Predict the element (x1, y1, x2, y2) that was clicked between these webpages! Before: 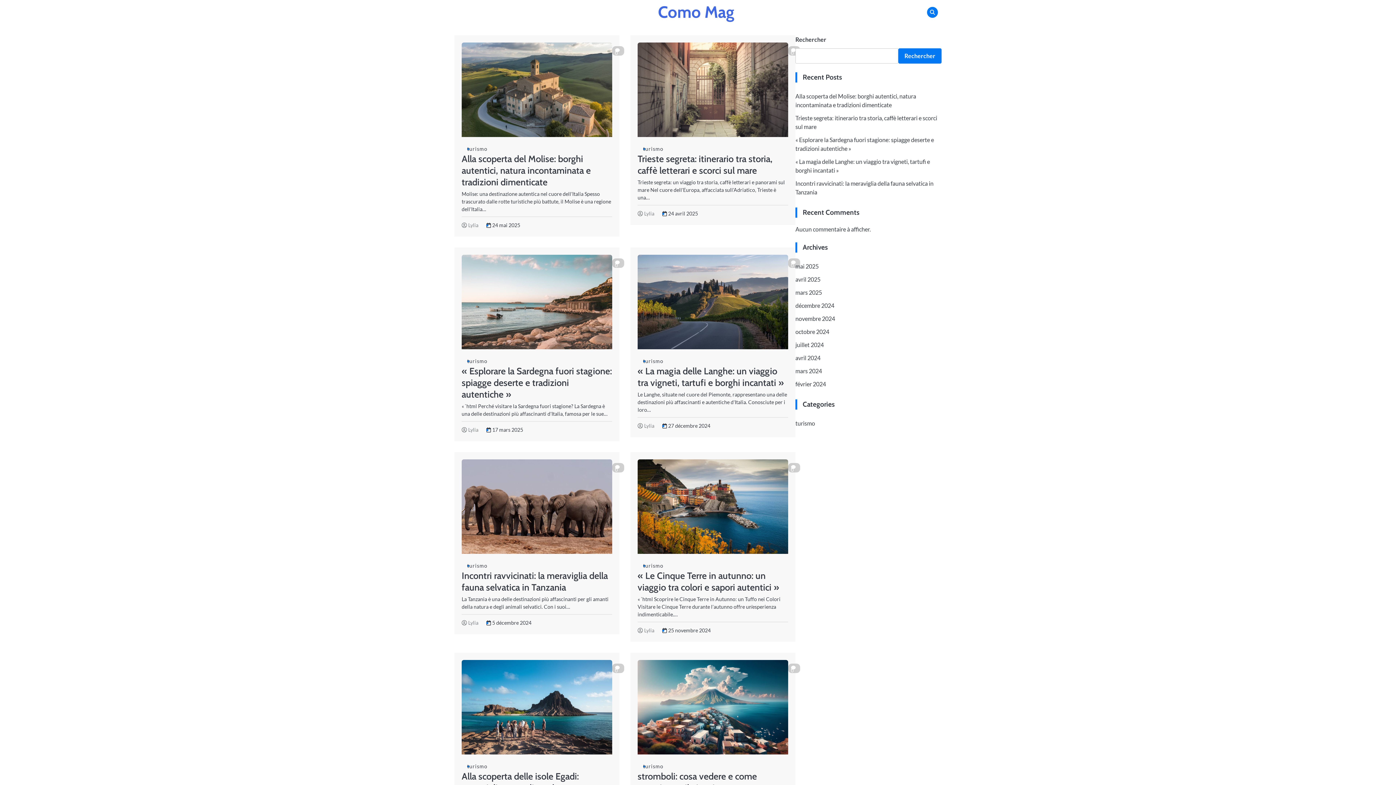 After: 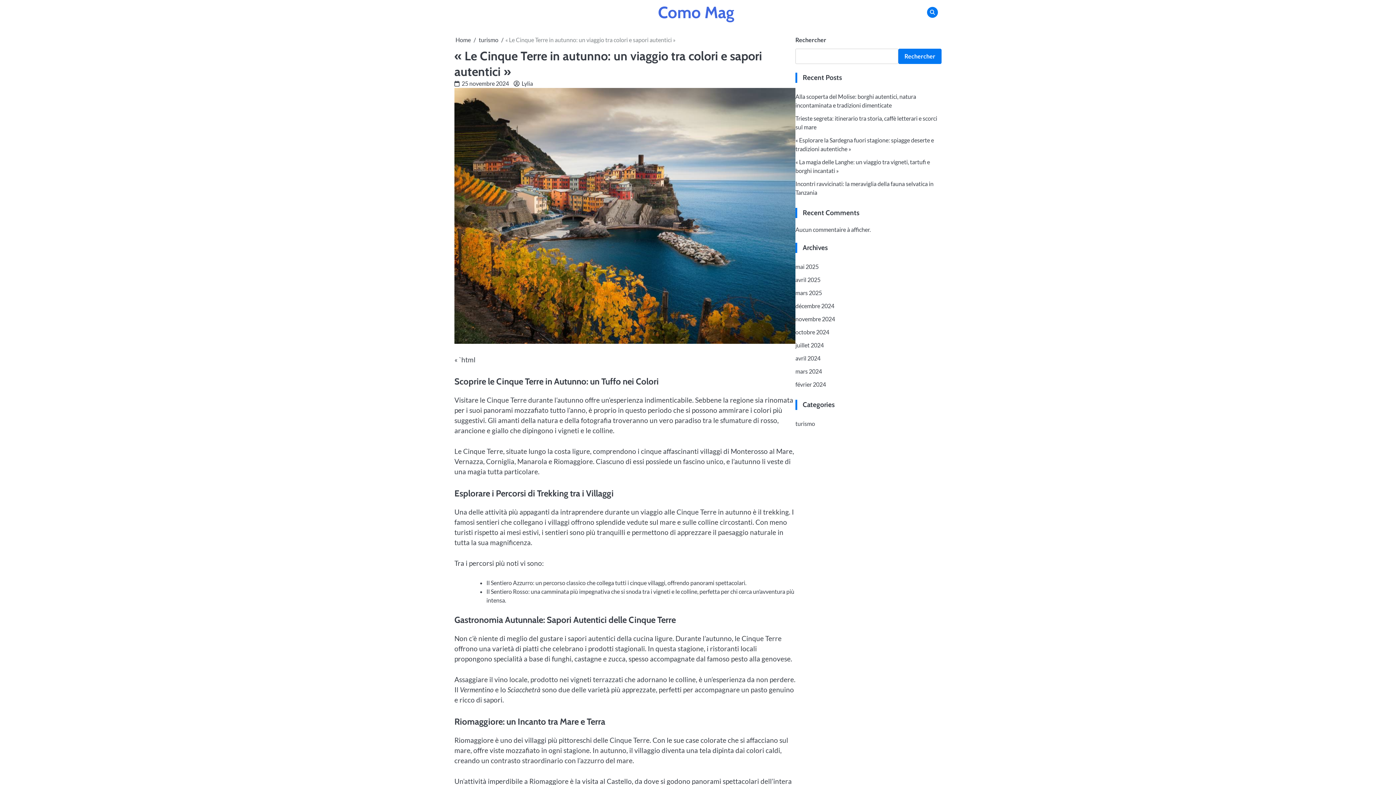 Action: bbox: (637, 548, 788, 555)